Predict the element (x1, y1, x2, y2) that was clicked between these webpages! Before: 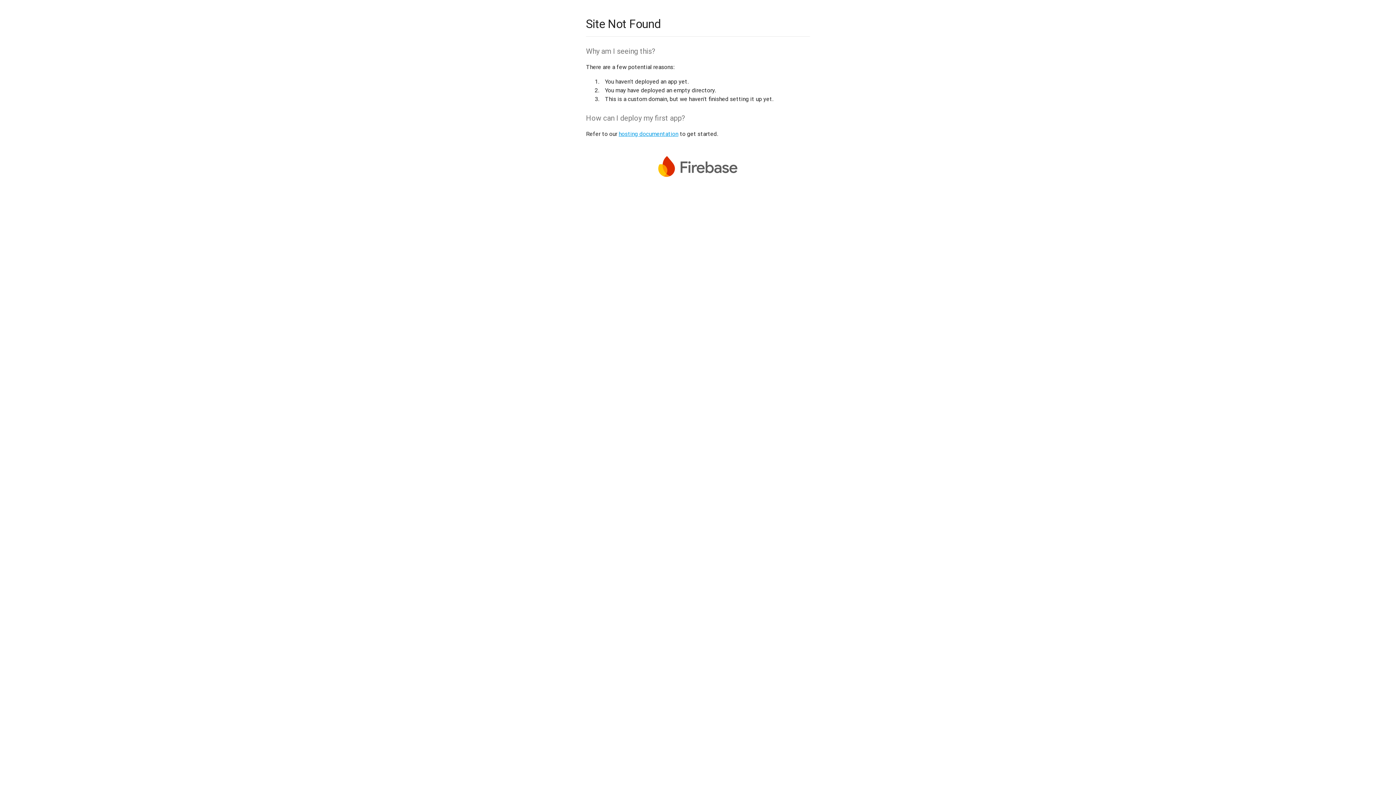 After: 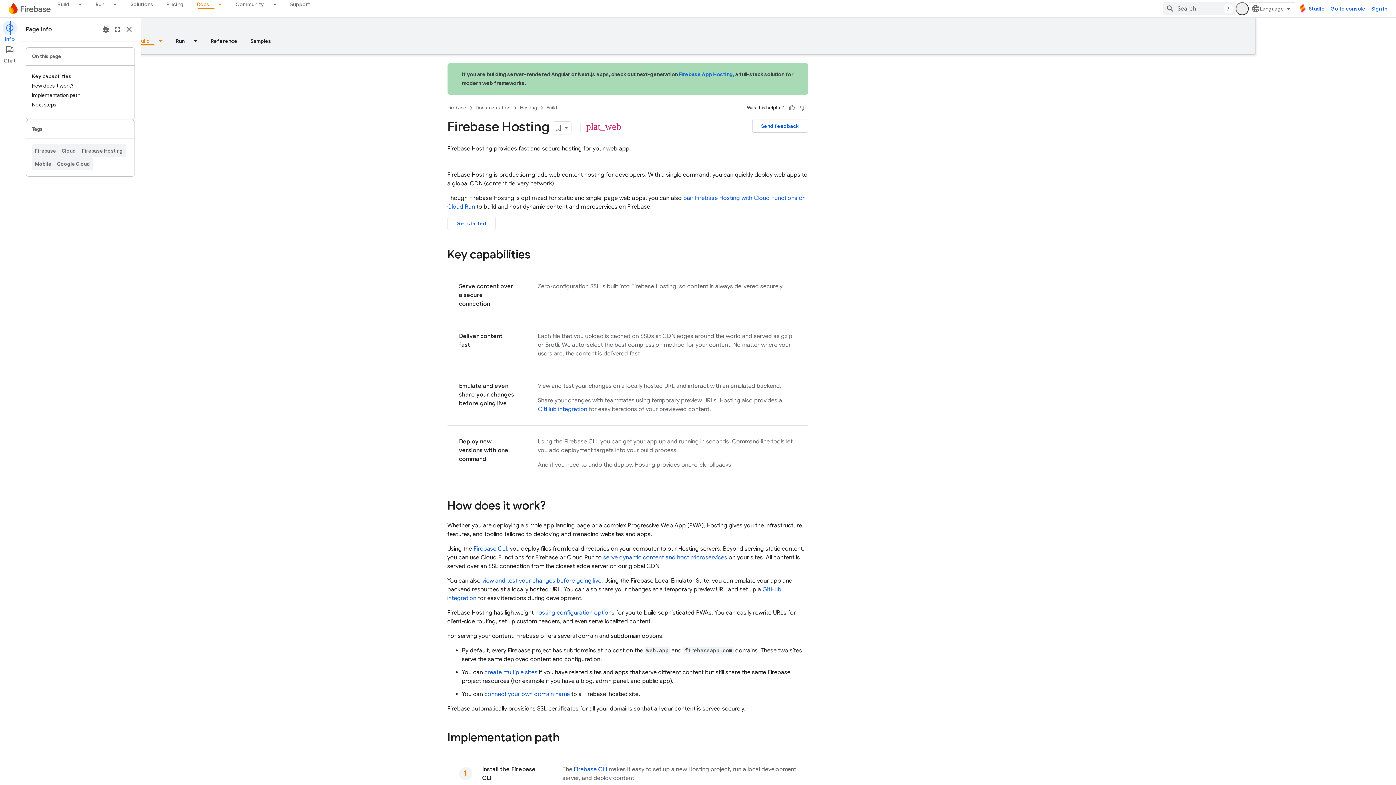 Action: bbox: (618, 130, 678, 137) label: hosting documentation